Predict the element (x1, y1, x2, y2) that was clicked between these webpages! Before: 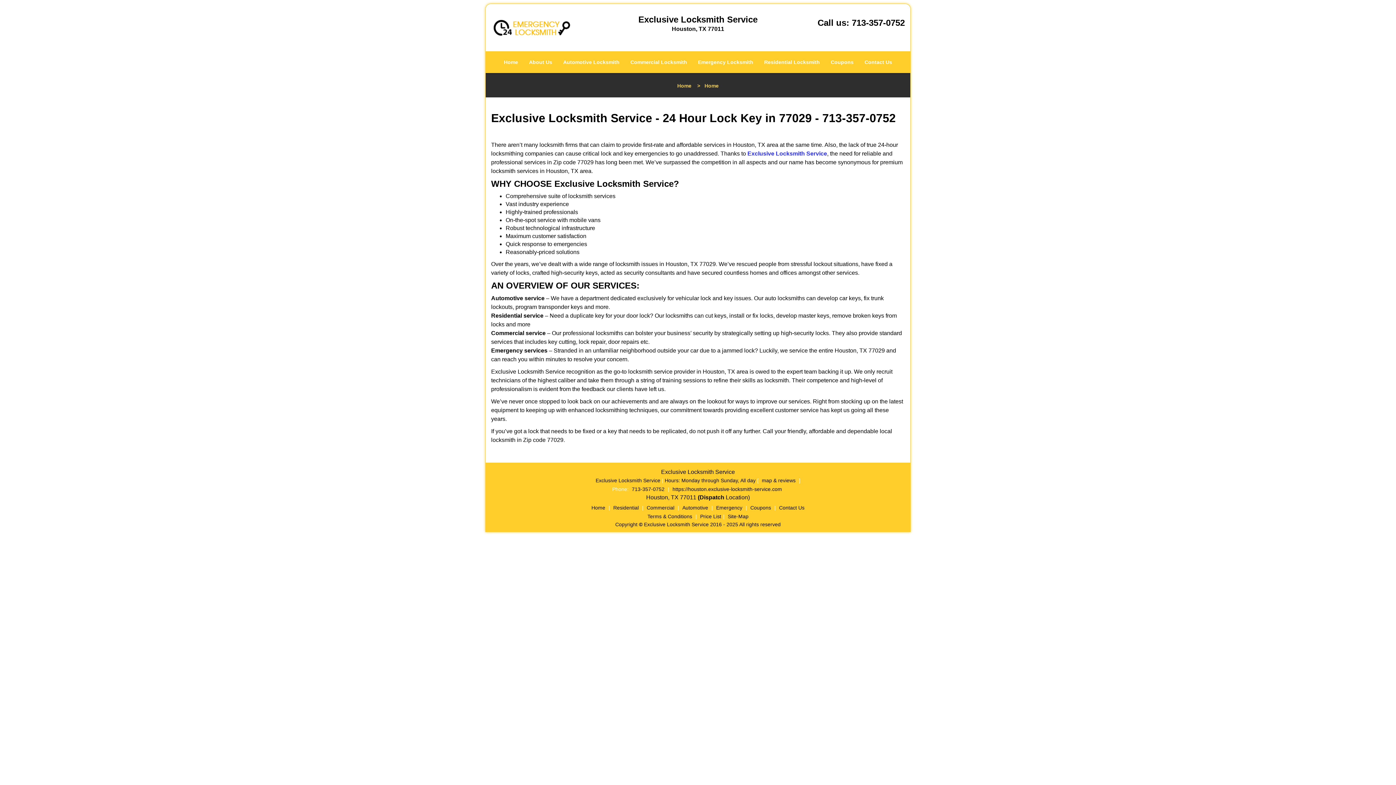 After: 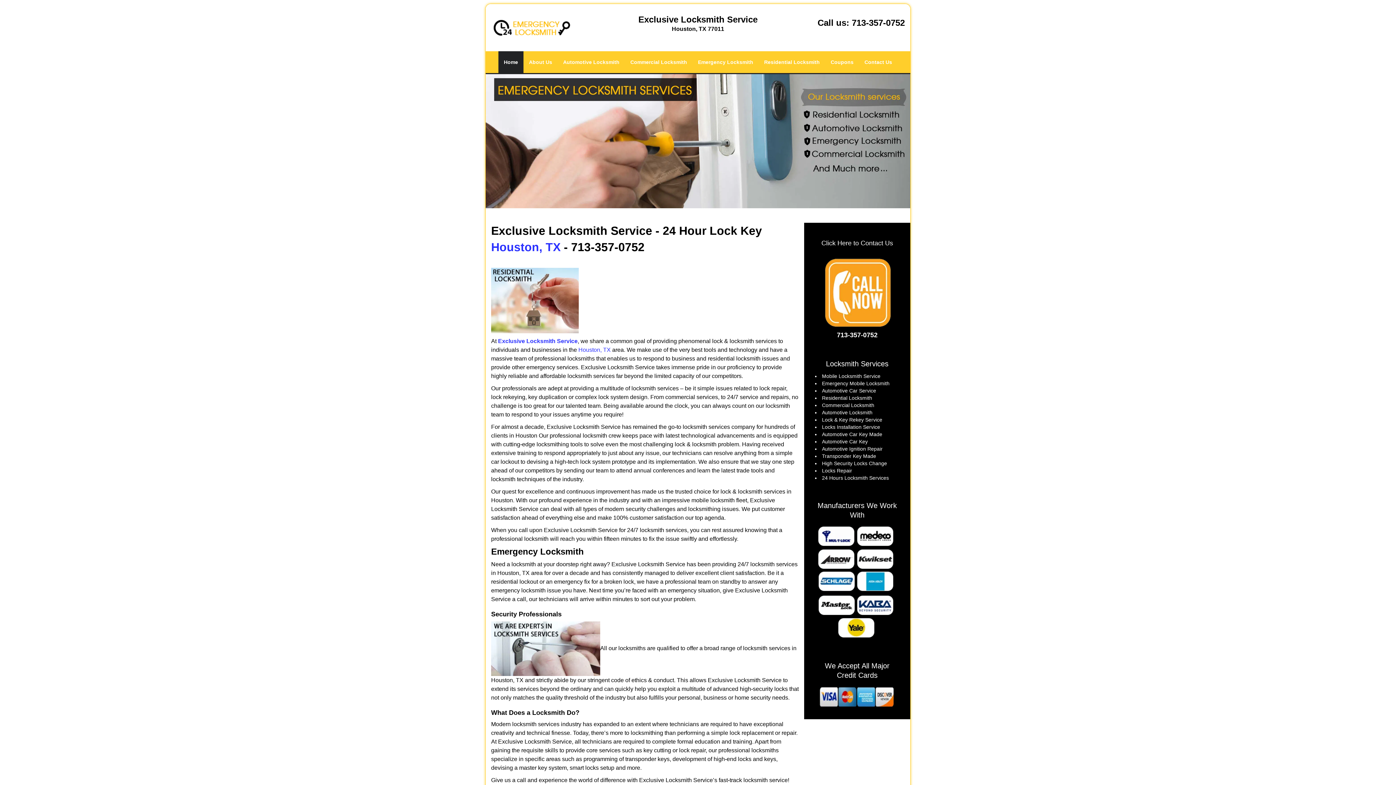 Action: bbox: (491, 21, 570, 27)